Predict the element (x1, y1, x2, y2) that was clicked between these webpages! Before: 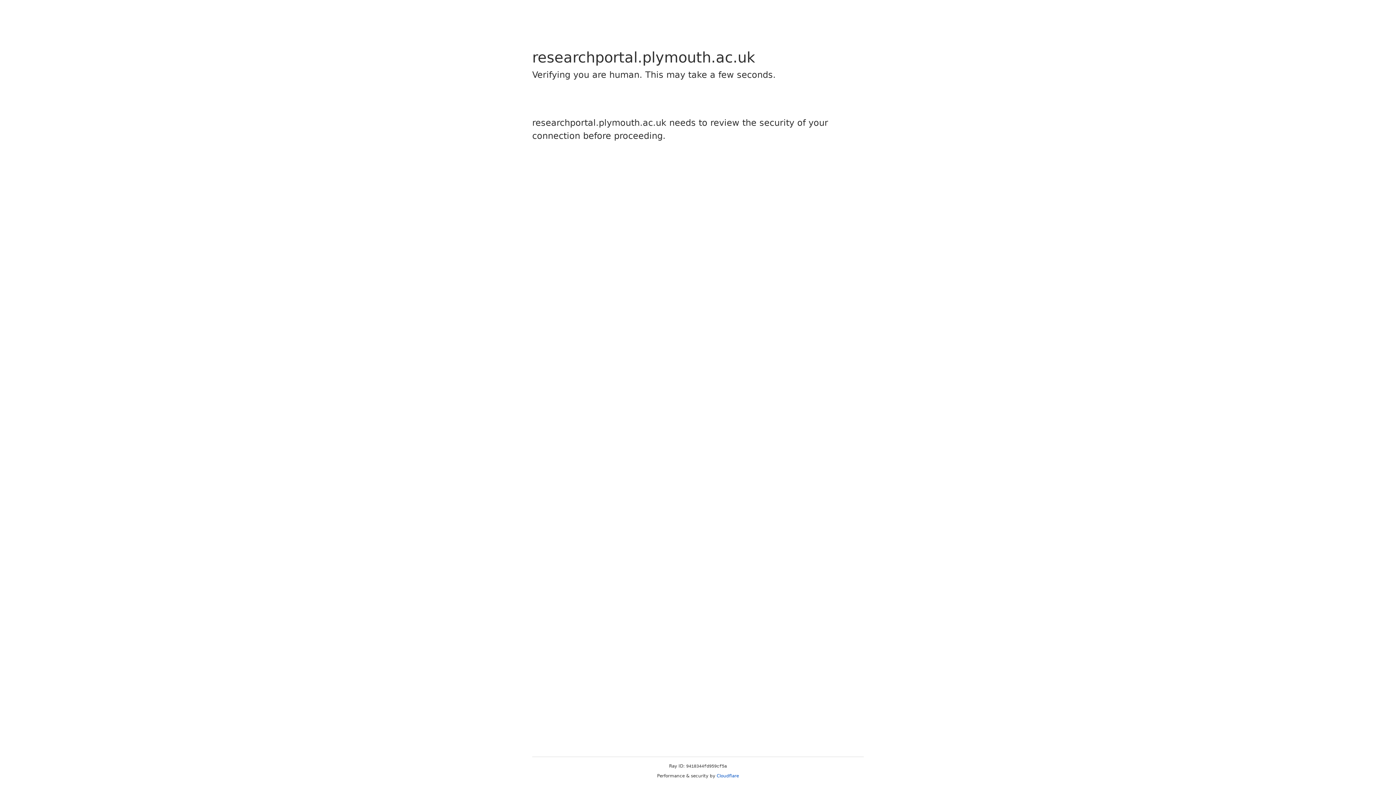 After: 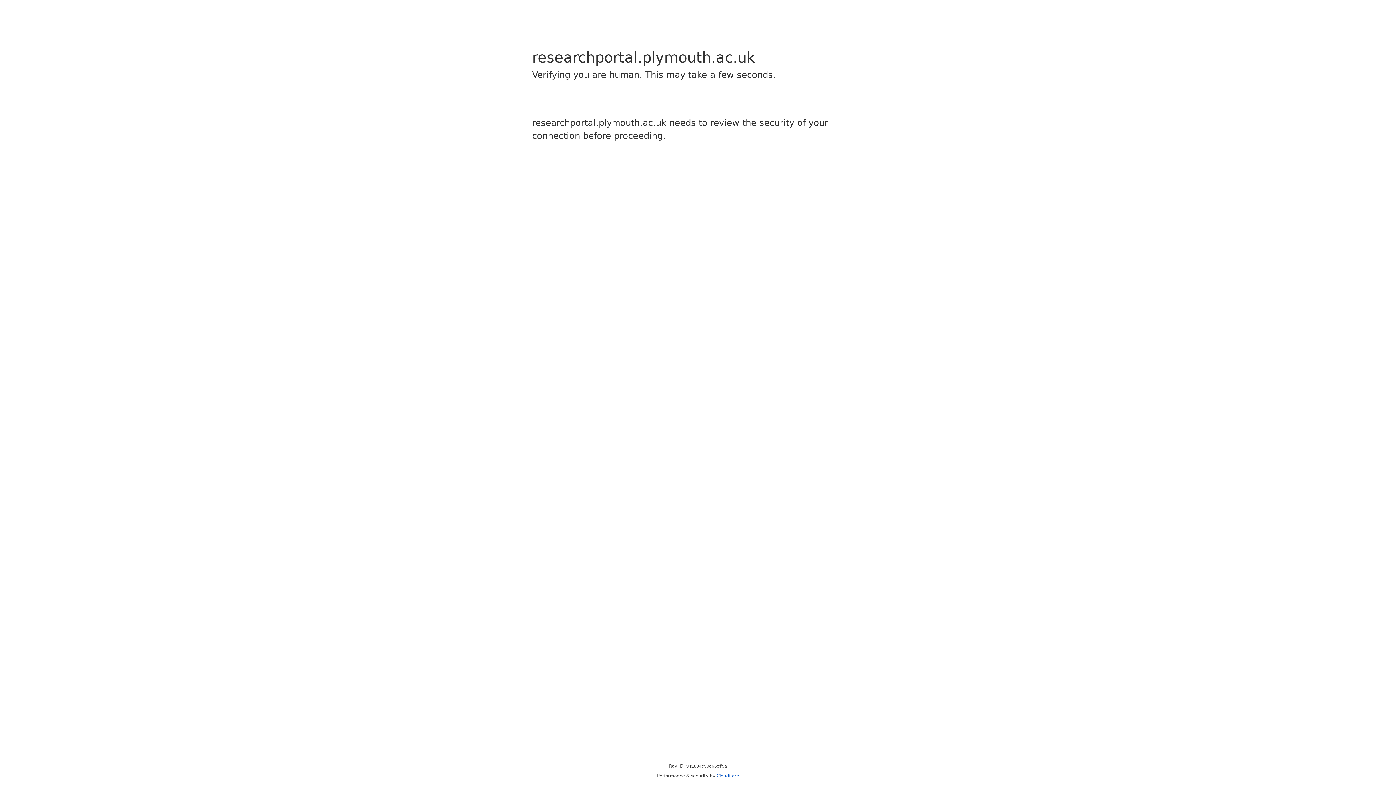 Action: bbox: (716, 773, 739, 778) label: Cloudflare